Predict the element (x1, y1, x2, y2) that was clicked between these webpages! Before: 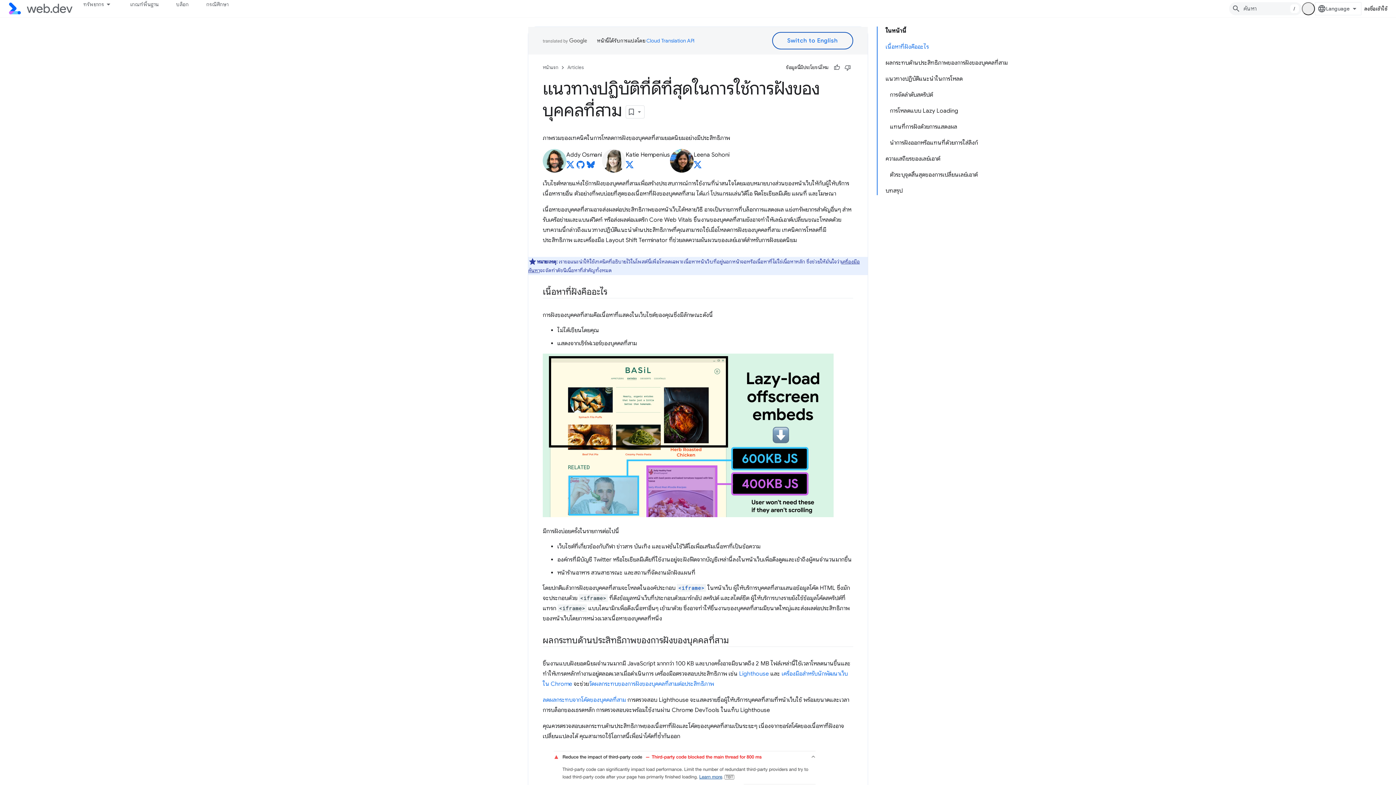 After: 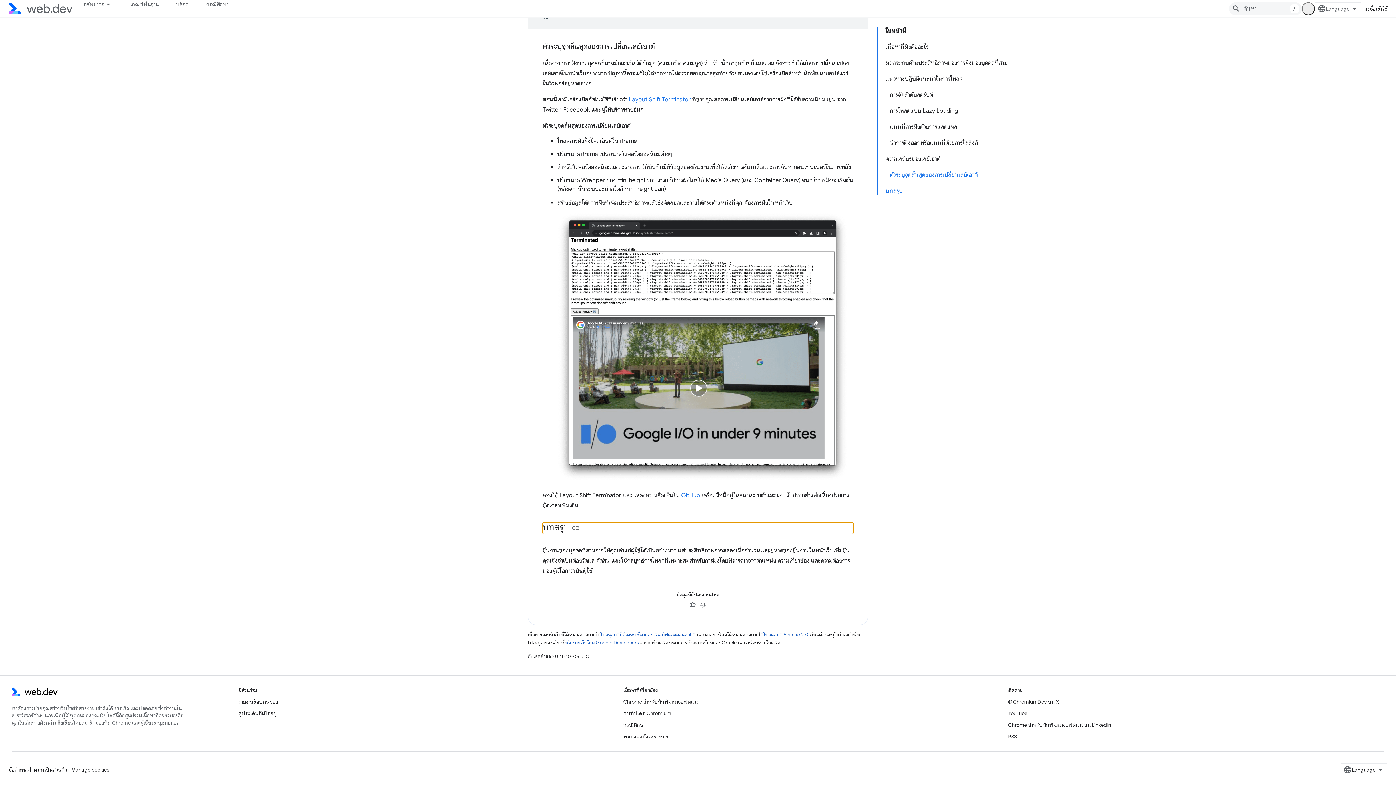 Action: bbox: (882, 182, 1011, 195) label: บทสรุป